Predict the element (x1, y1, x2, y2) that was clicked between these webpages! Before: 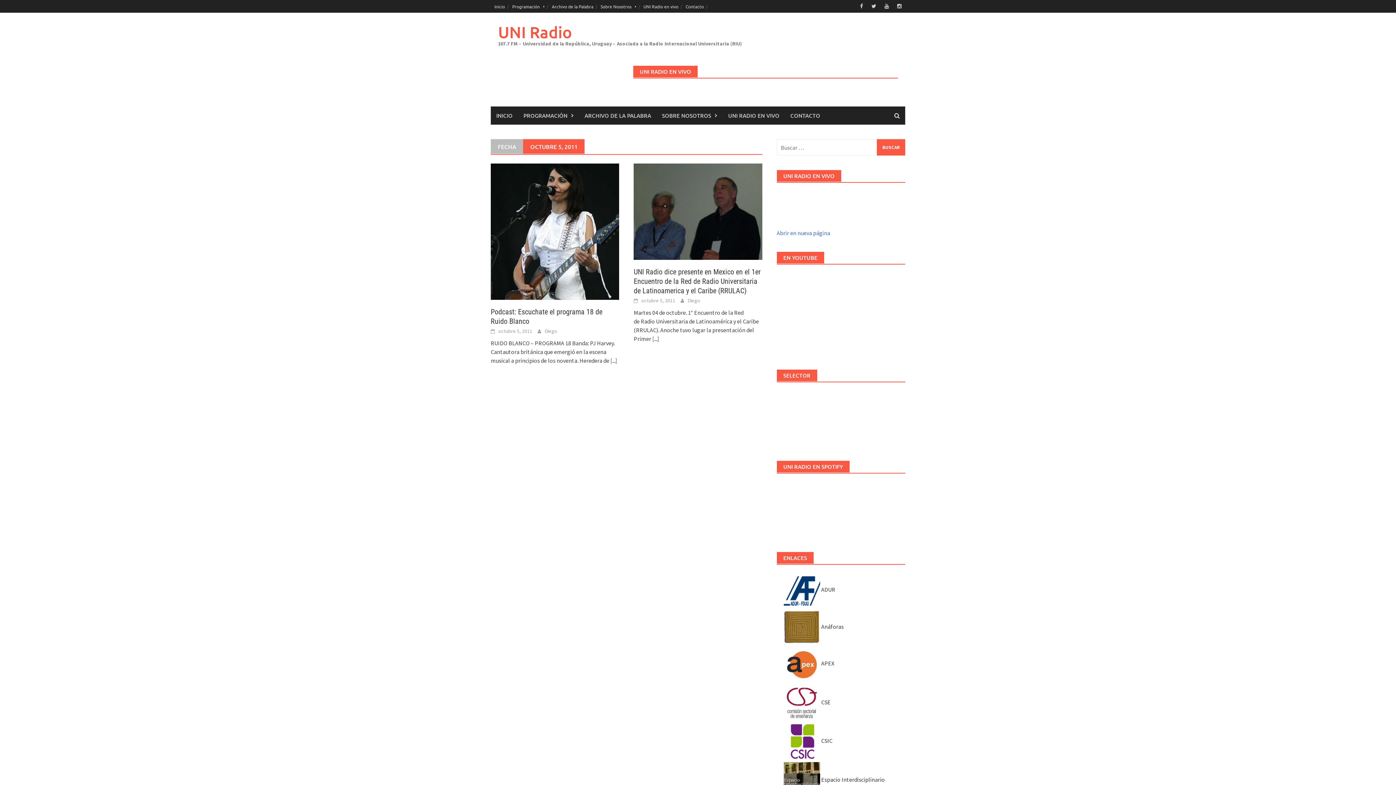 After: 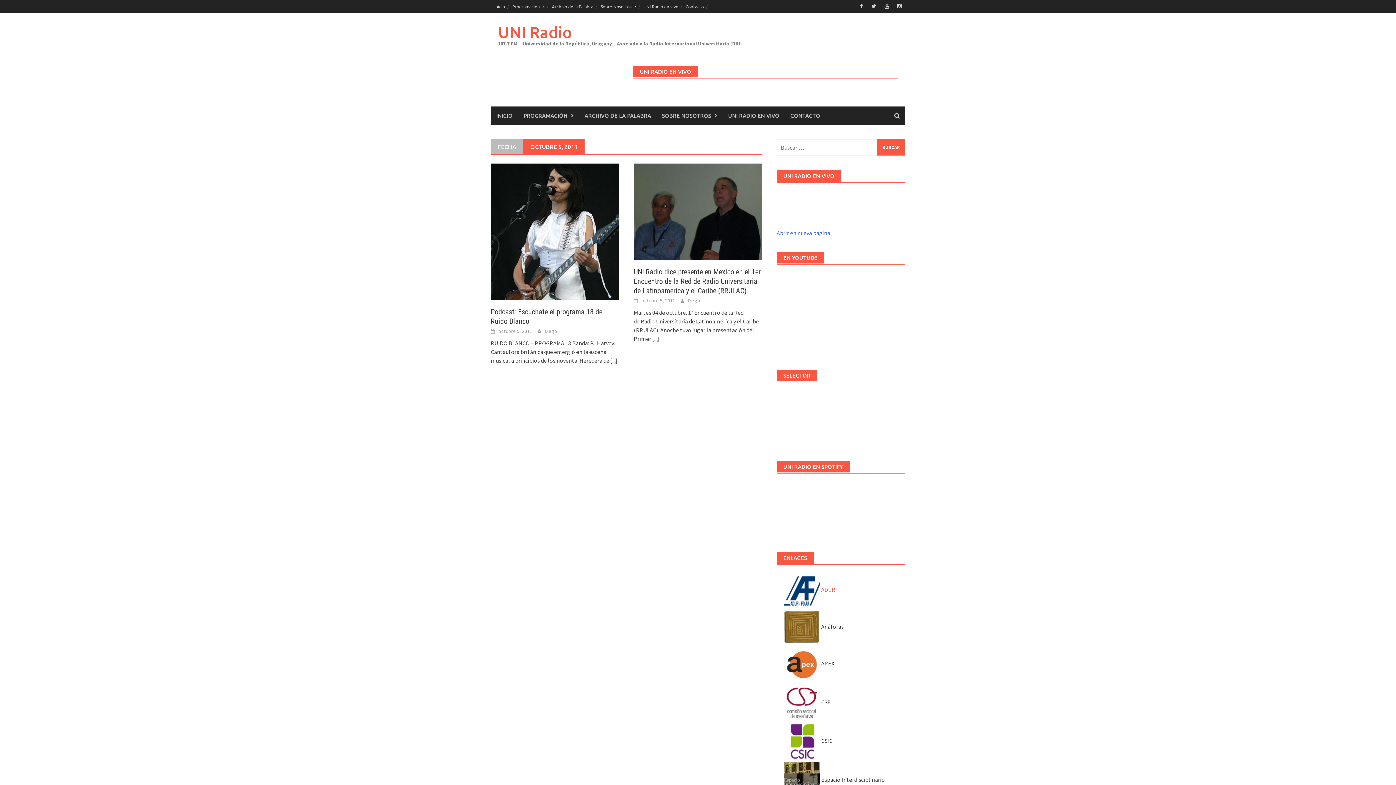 Action: bbox: (783, 586, 835, 593) label:  ADUR